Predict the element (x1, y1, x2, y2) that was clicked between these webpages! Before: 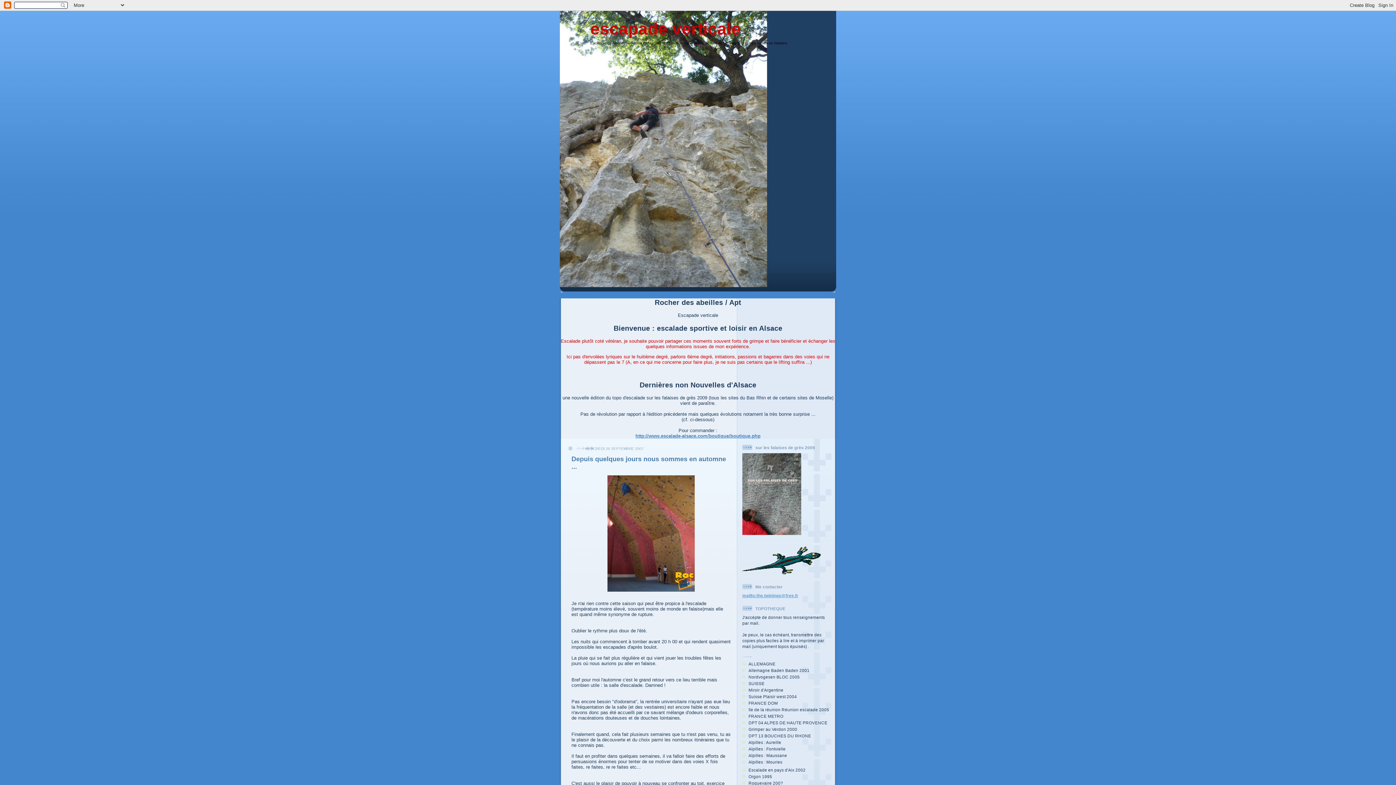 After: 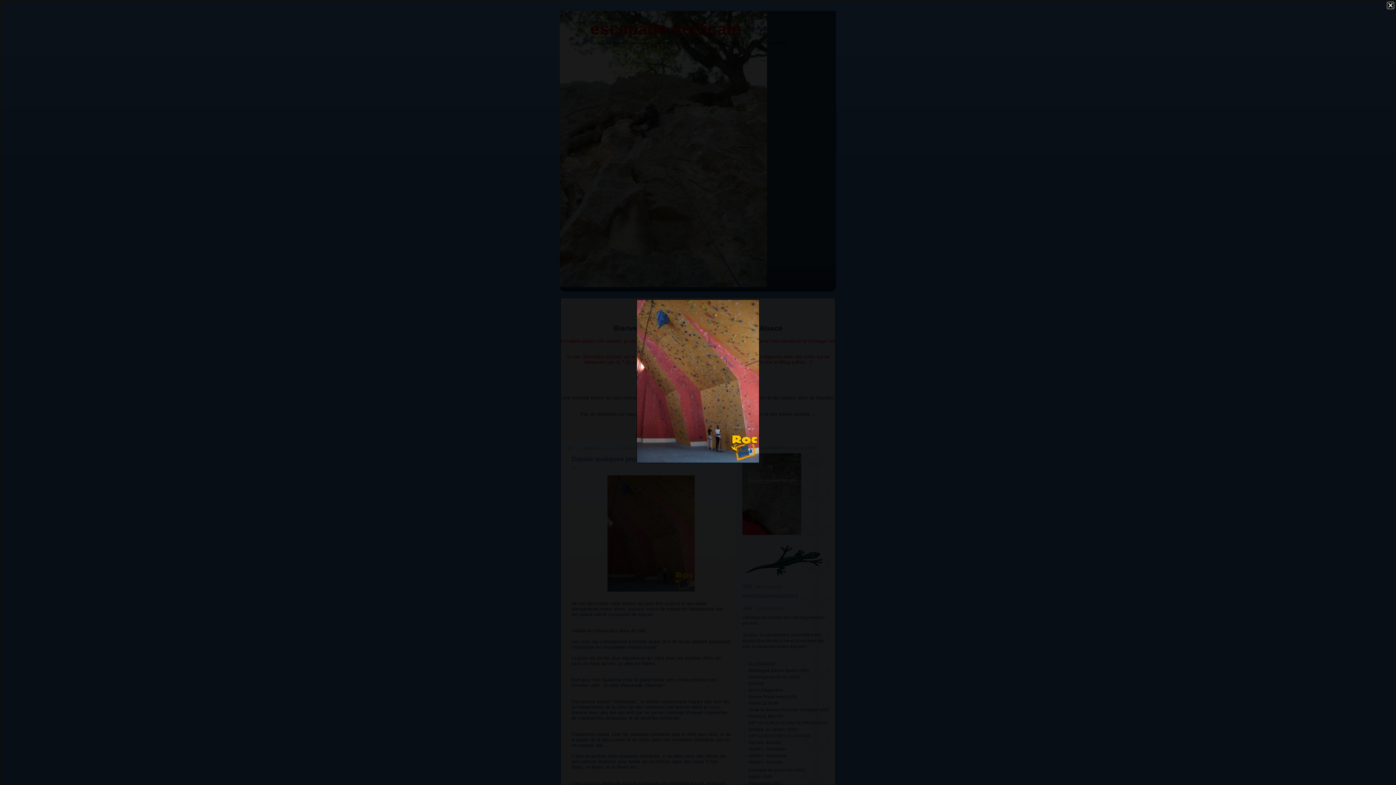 Action: bbox: (571, 475, 730, 592)